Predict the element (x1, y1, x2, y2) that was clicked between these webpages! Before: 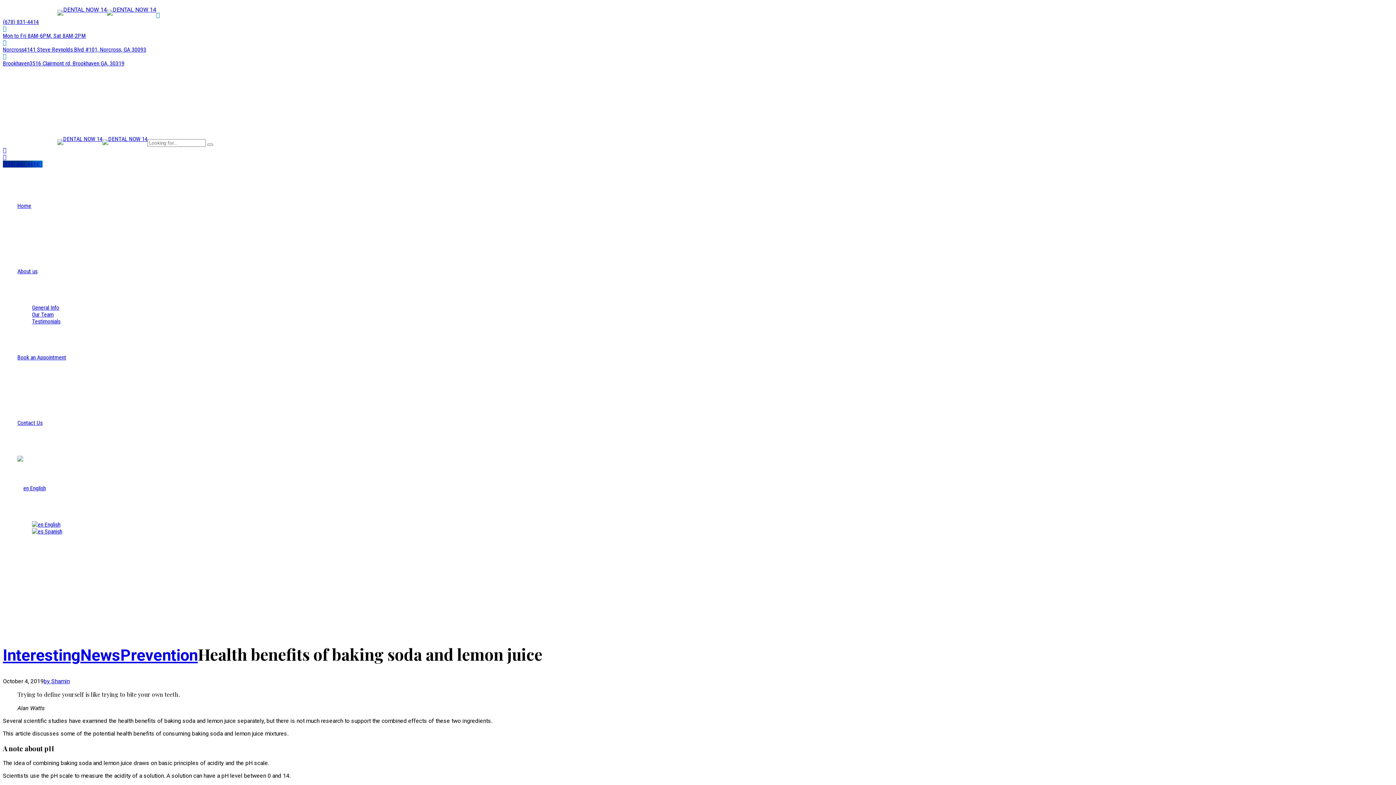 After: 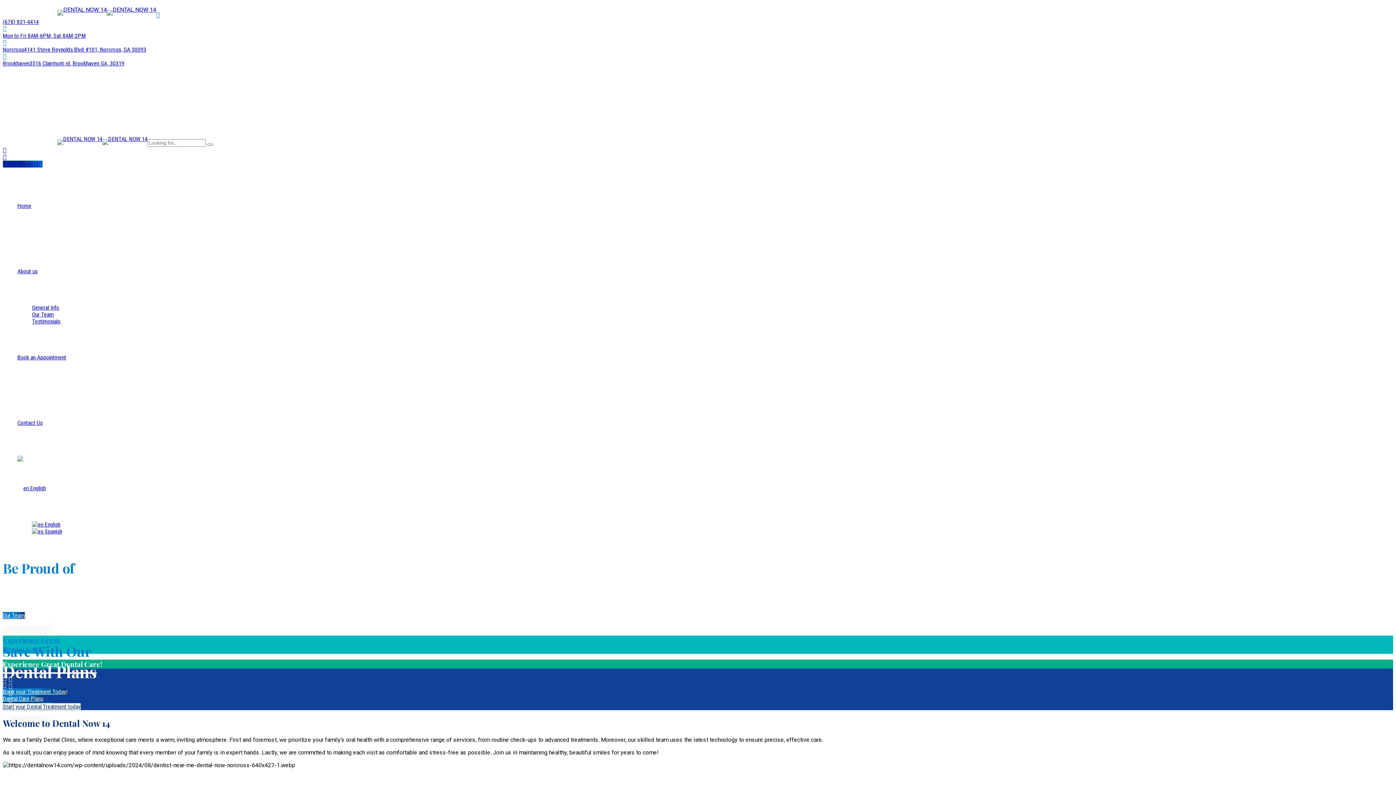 Action: bbox: (57, 6, 156, 13)